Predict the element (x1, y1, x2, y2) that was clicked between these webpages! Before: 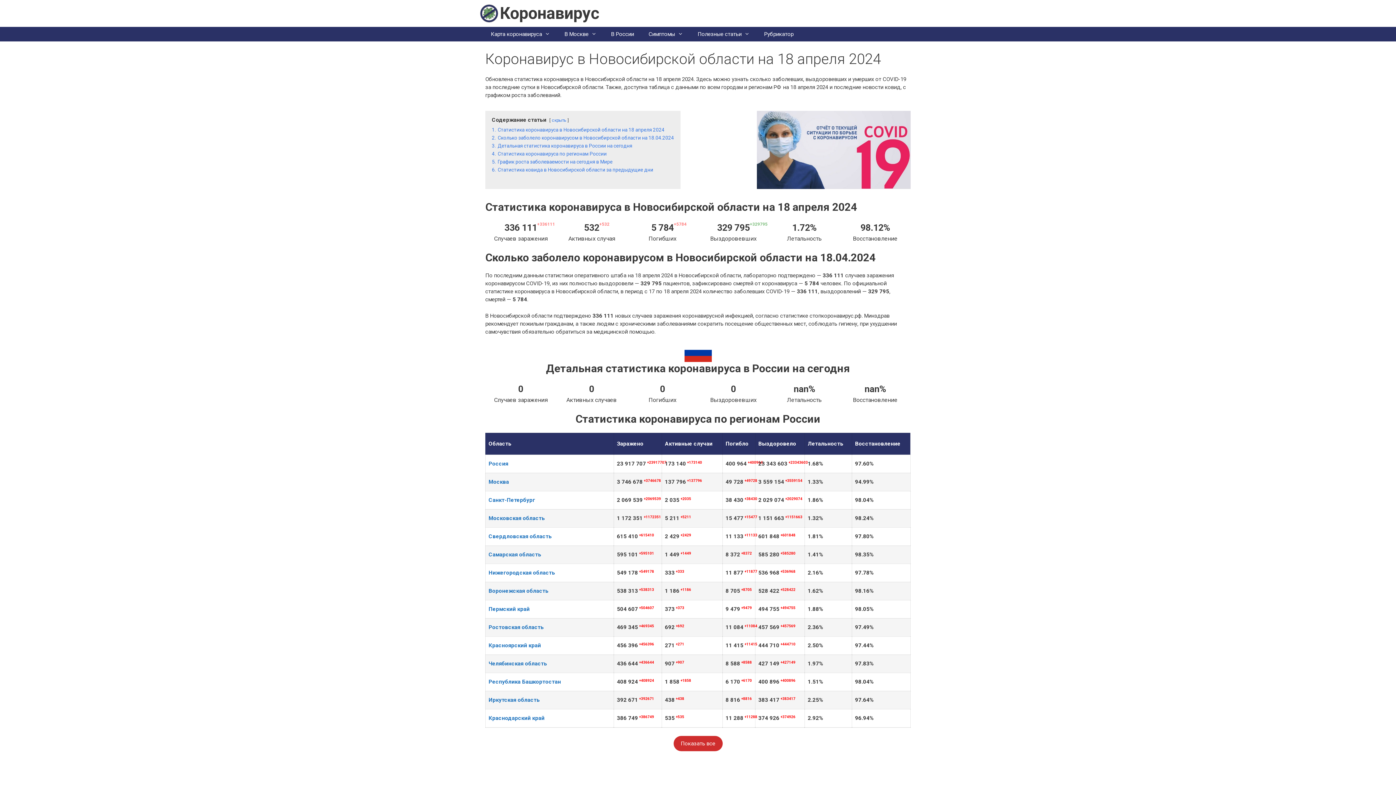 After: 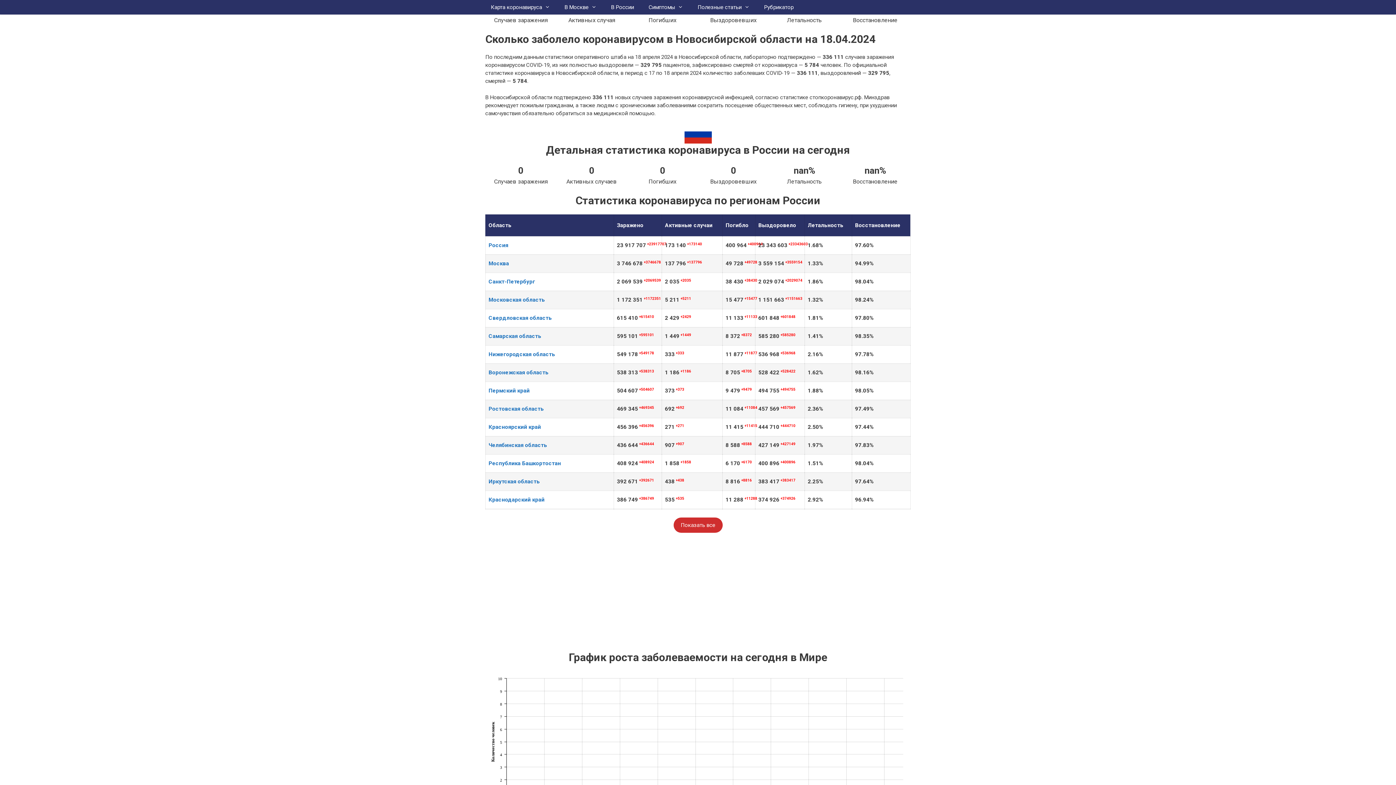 Action: bbox: (492, 134, 674, 140) label: 2. Сколько заболело коронавирусом в Новосибирской области на 18.04.2024